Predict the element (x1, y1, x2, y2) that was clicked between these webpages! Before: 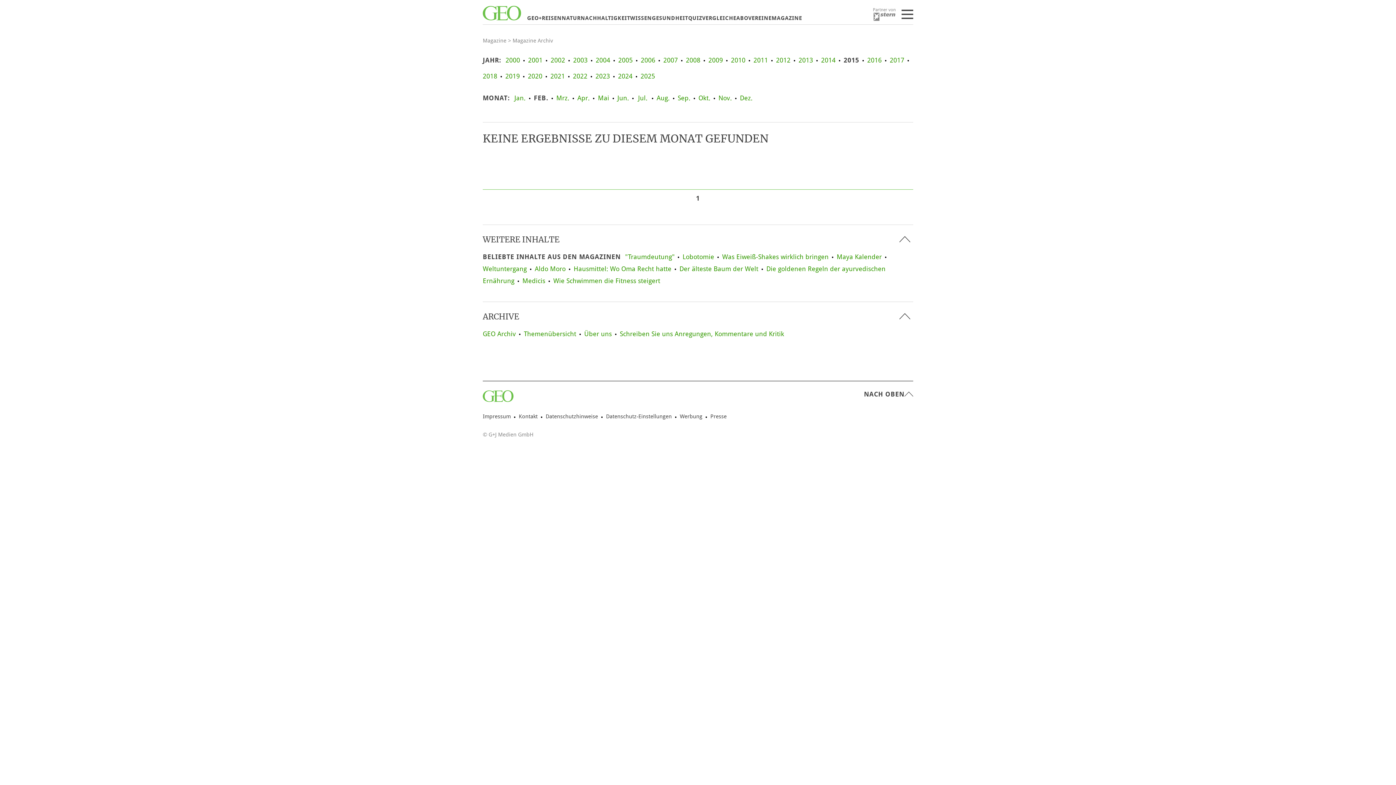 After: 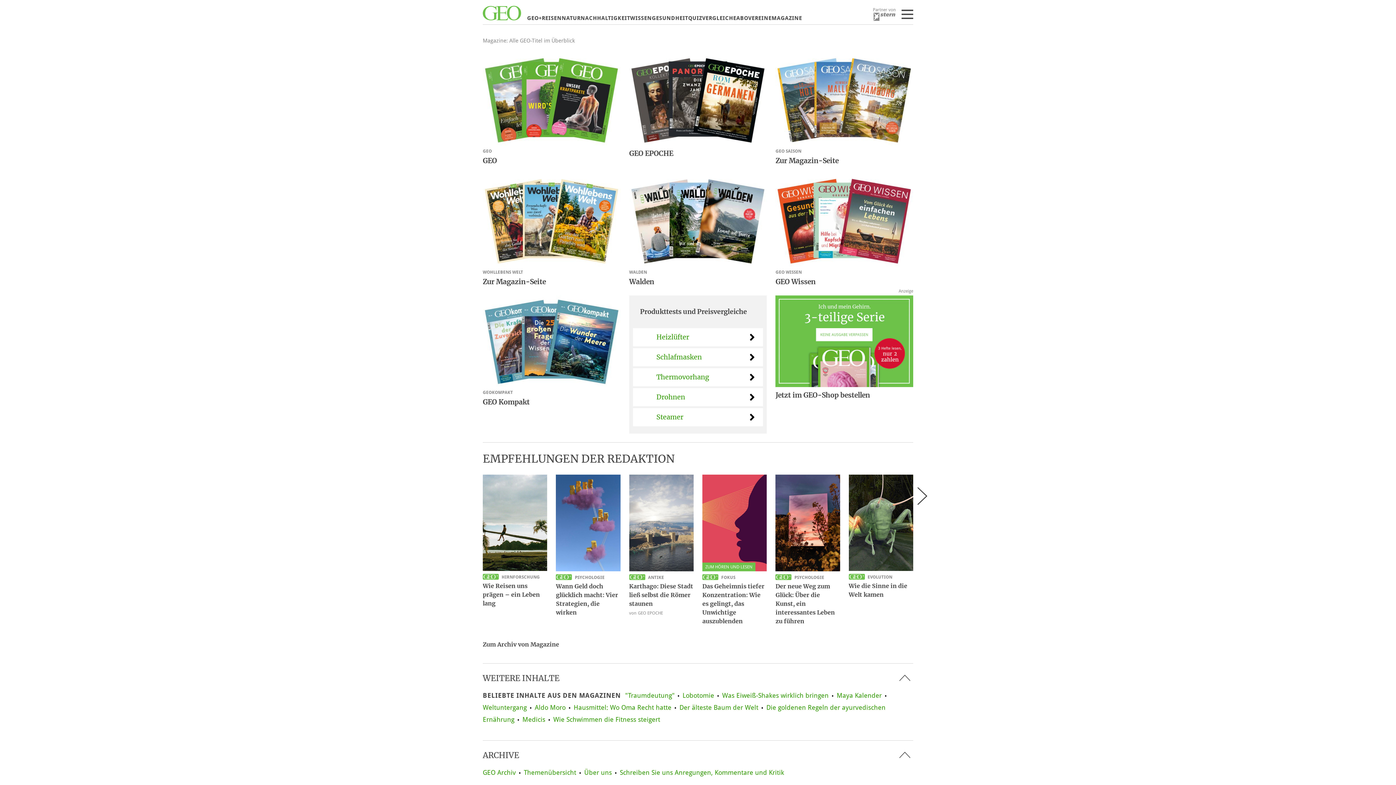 Action: label: Magazine bbox: (482, 37, 506, 44)